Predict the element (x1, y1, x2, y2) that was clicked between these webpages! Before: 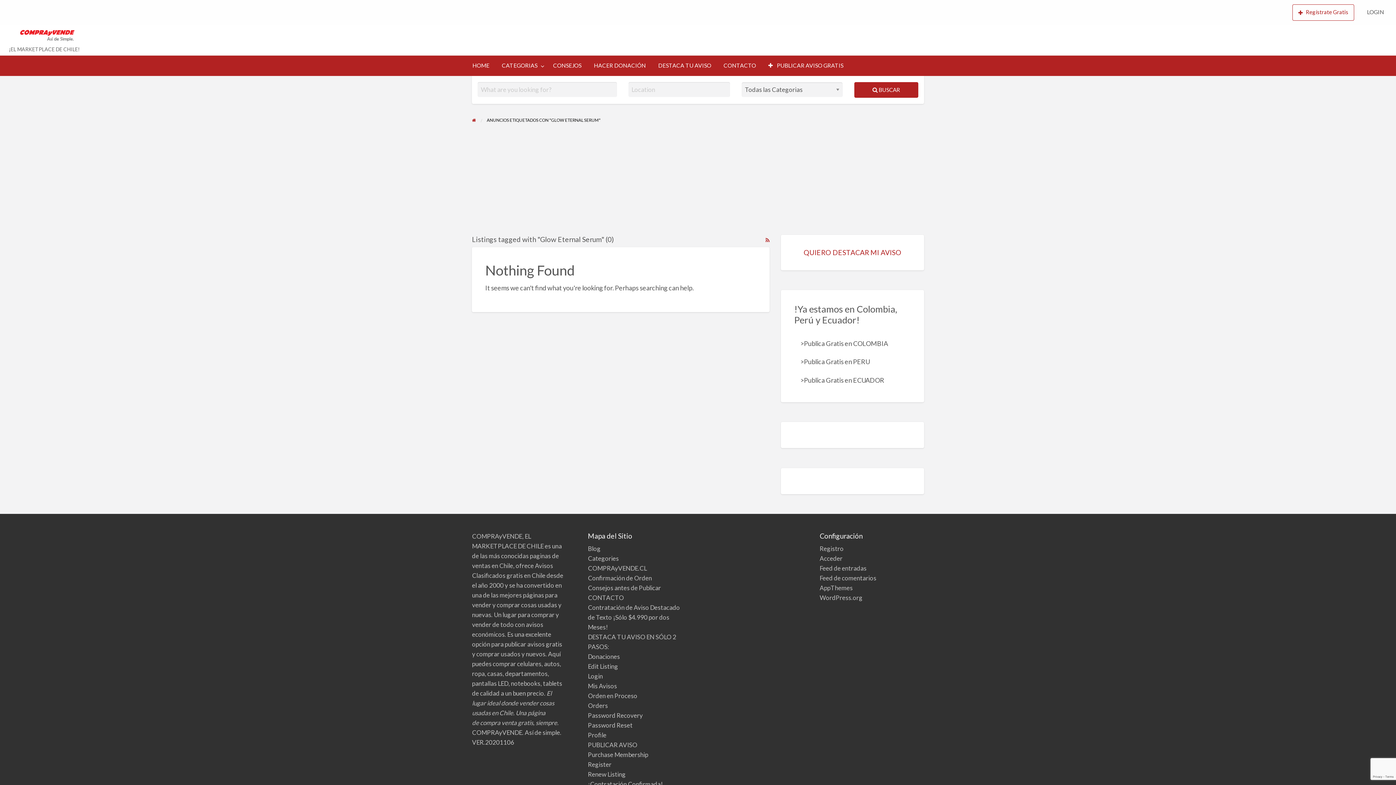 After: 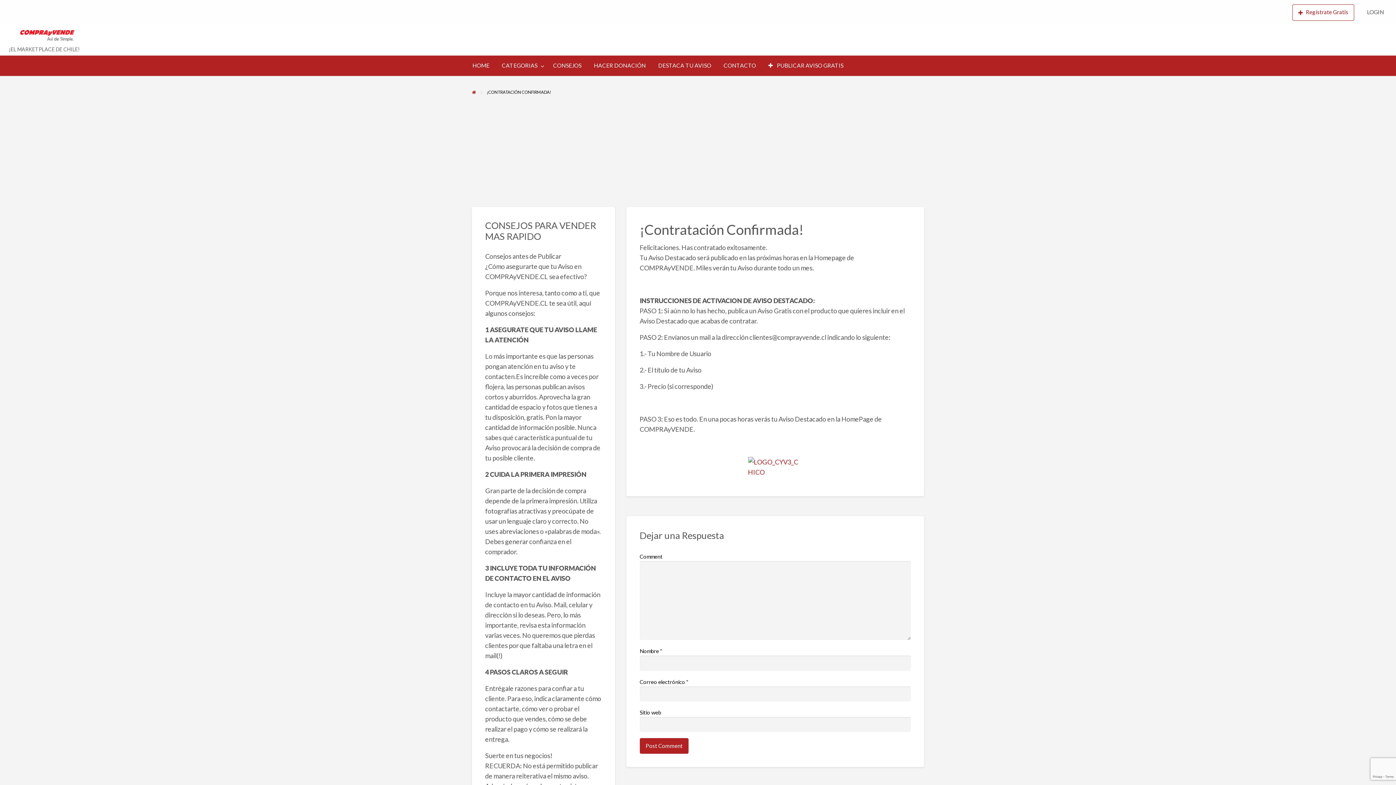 Action: bbox: (588, 780, 662, 788) label: ¡Contratación Confirmada!